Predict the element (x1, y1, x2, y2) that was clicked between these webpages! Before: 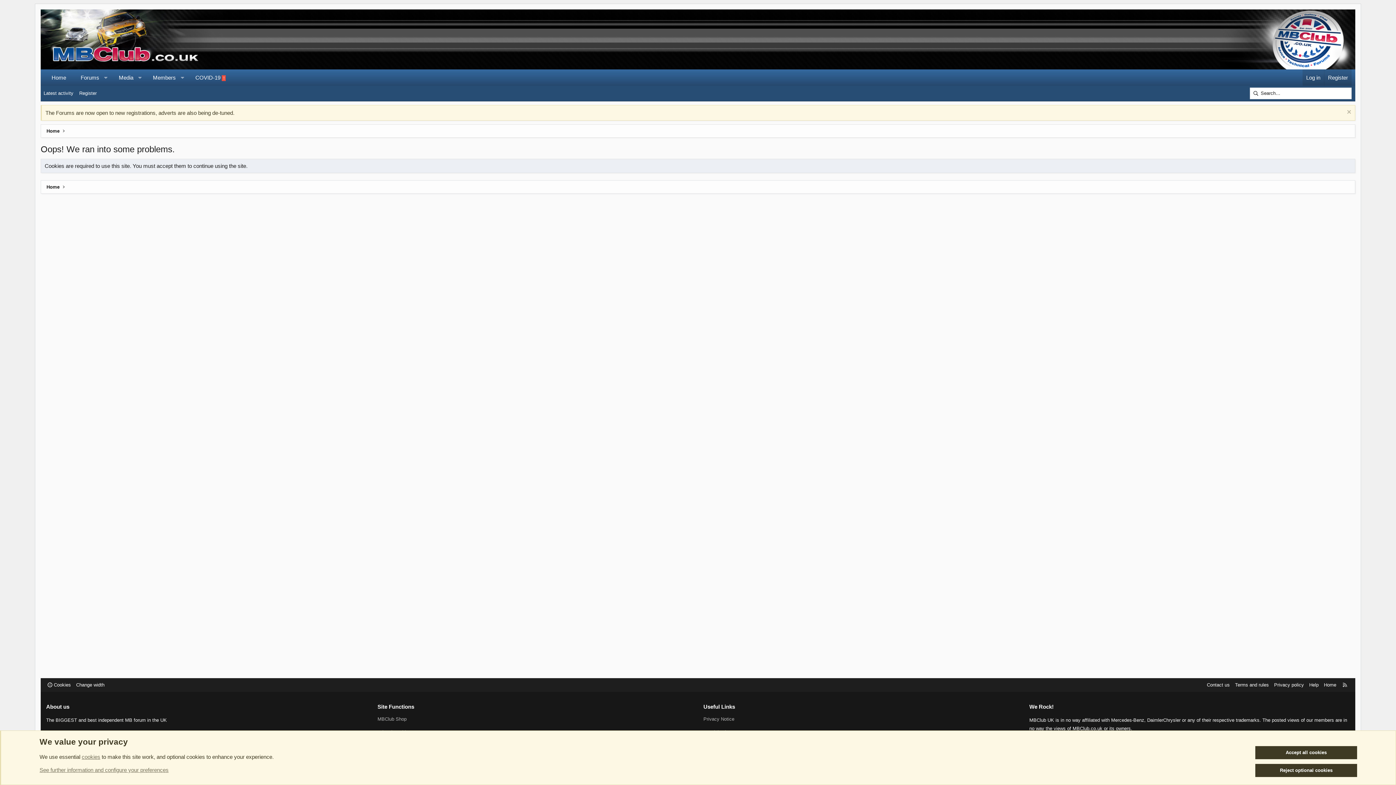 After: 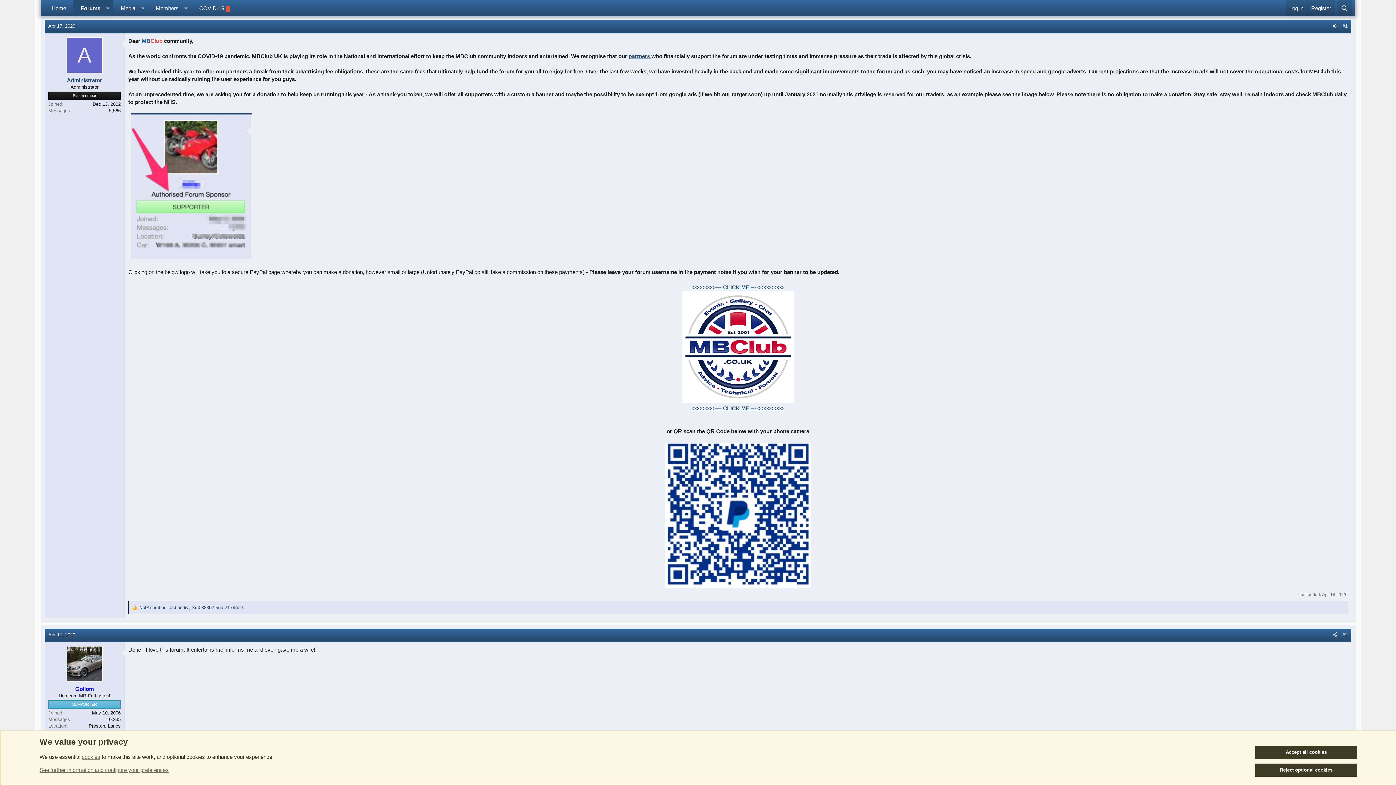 Action: bbox: (188, 69, 233, 85) label: COVID-19